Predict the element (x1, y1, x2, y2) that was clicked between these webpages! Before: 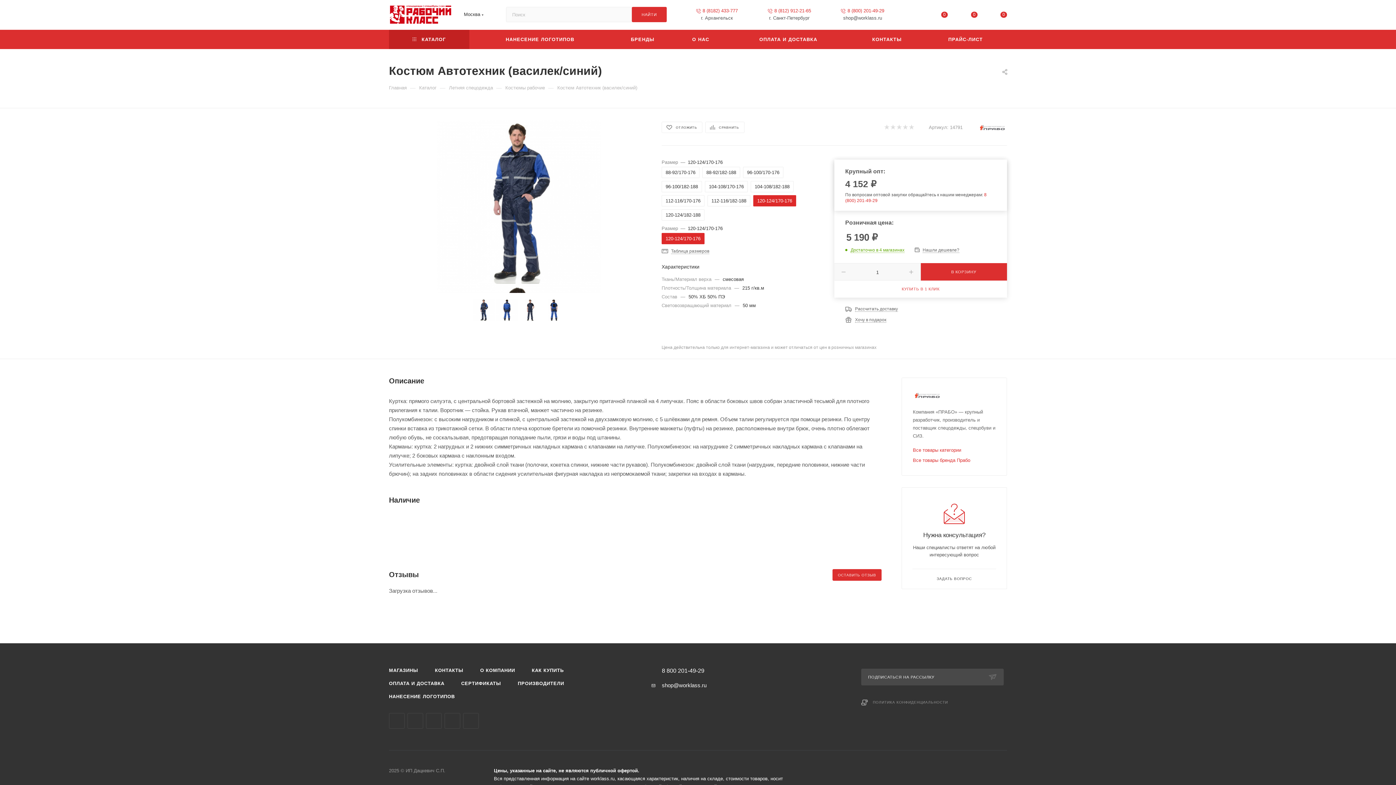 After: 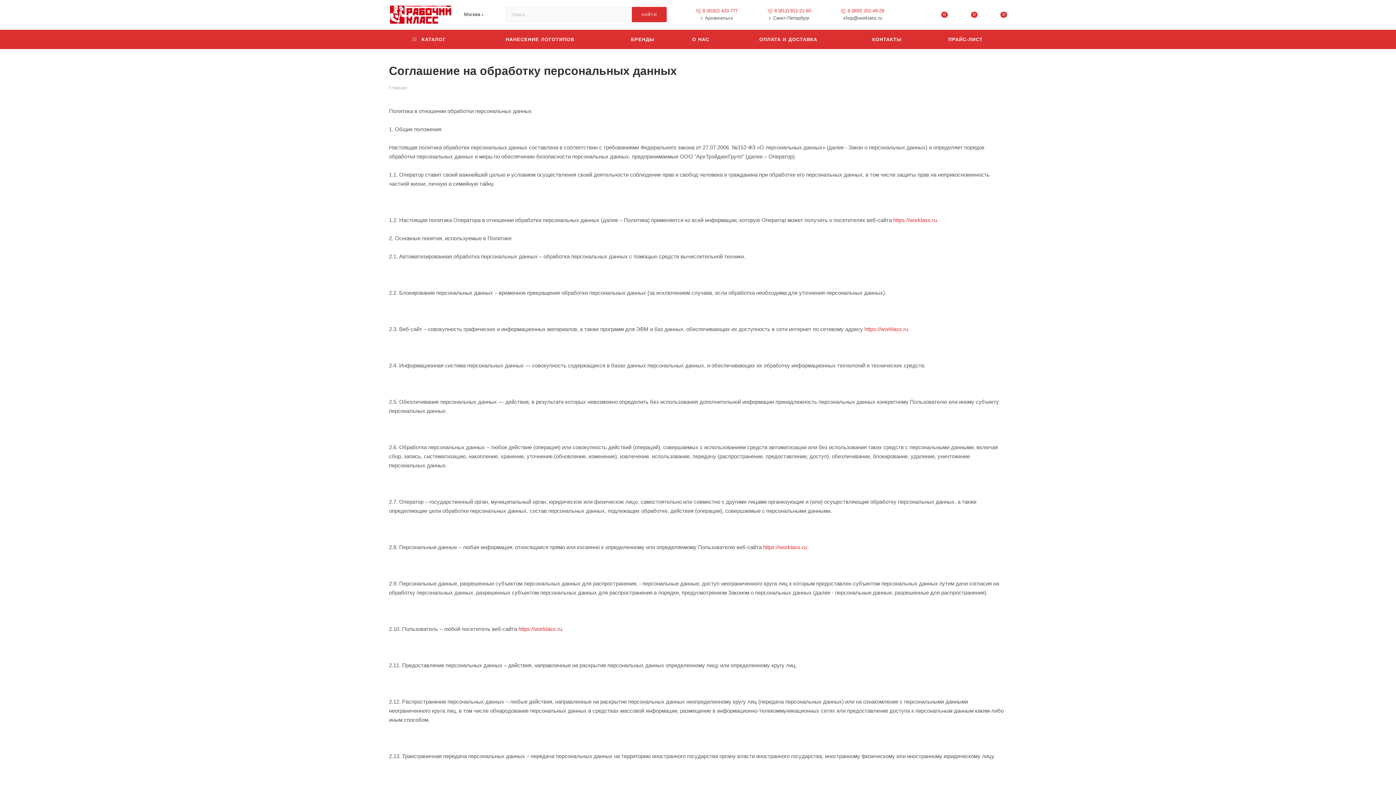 Action: label: ПОЛИТИКА КОНФИДЕНЦИАЛЬНОСТИ bbox: (873, 700, 948, 704)